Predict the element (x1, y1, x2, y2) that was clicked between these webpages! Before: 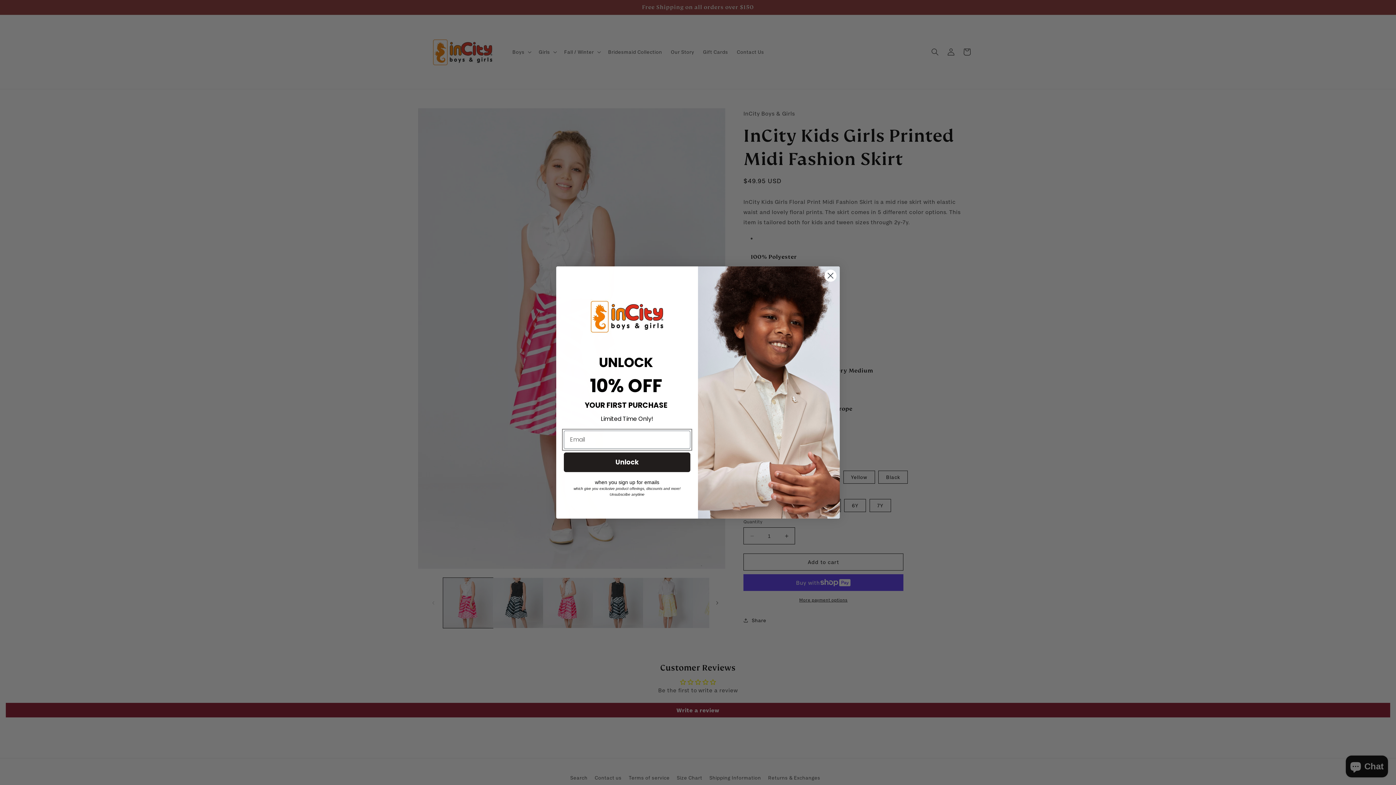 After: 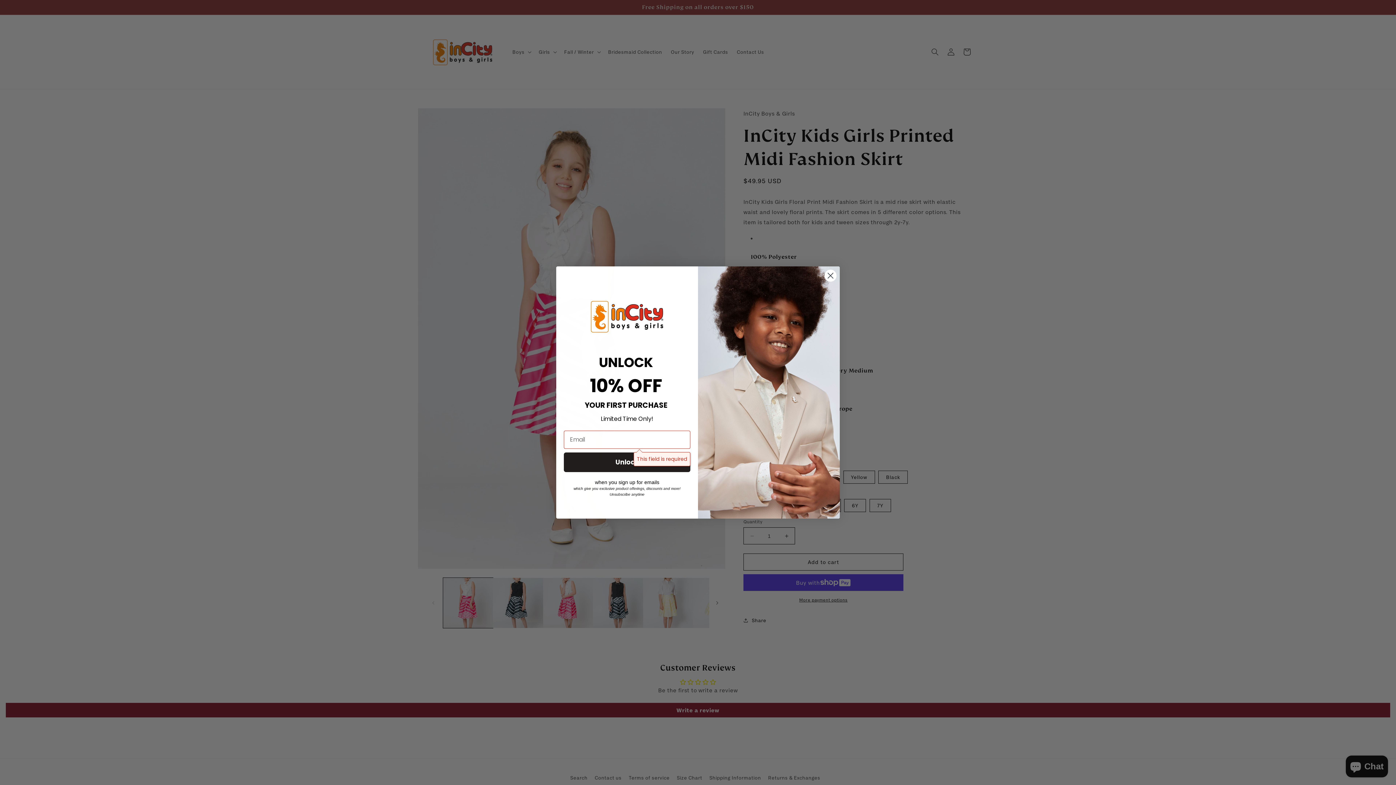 Action: label: Unlock bbox: (564, 452, 690, 472)